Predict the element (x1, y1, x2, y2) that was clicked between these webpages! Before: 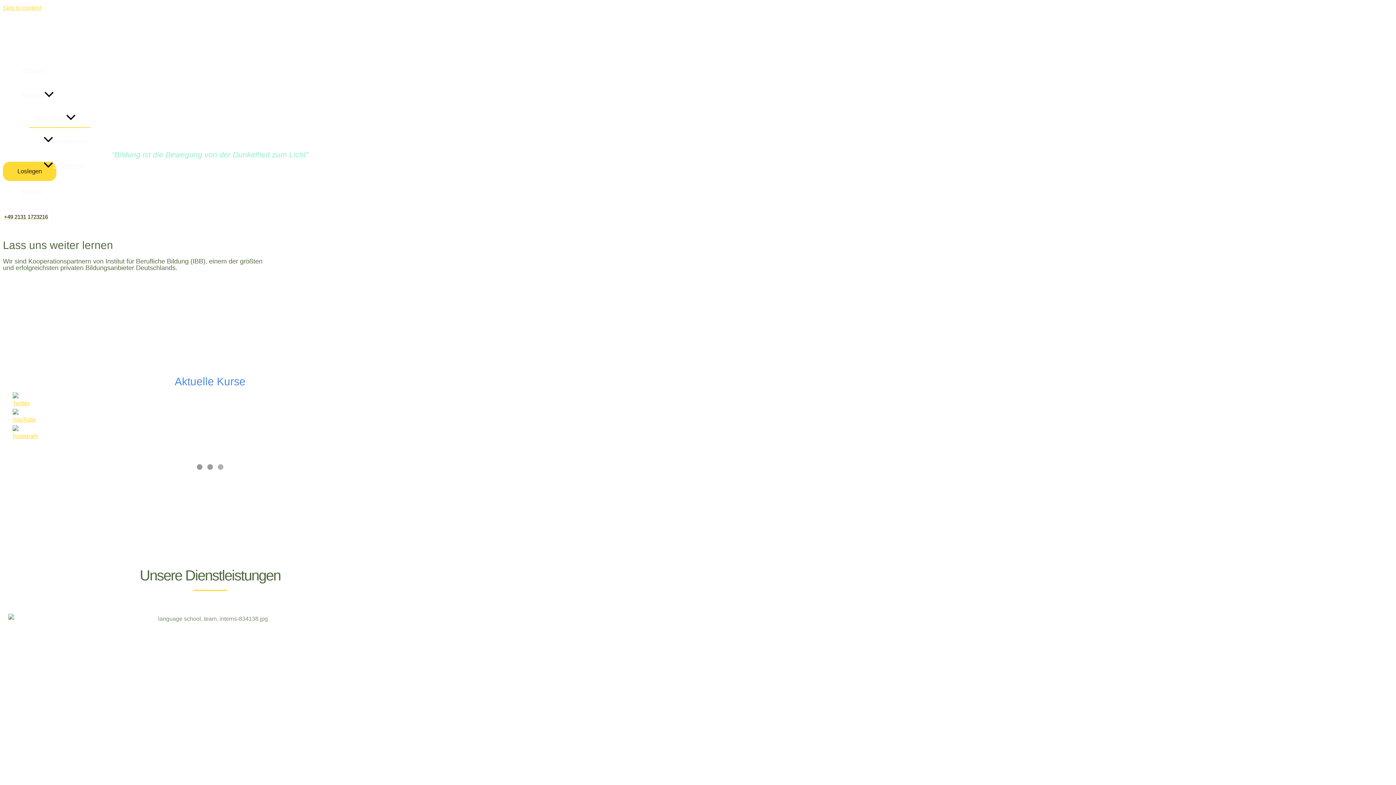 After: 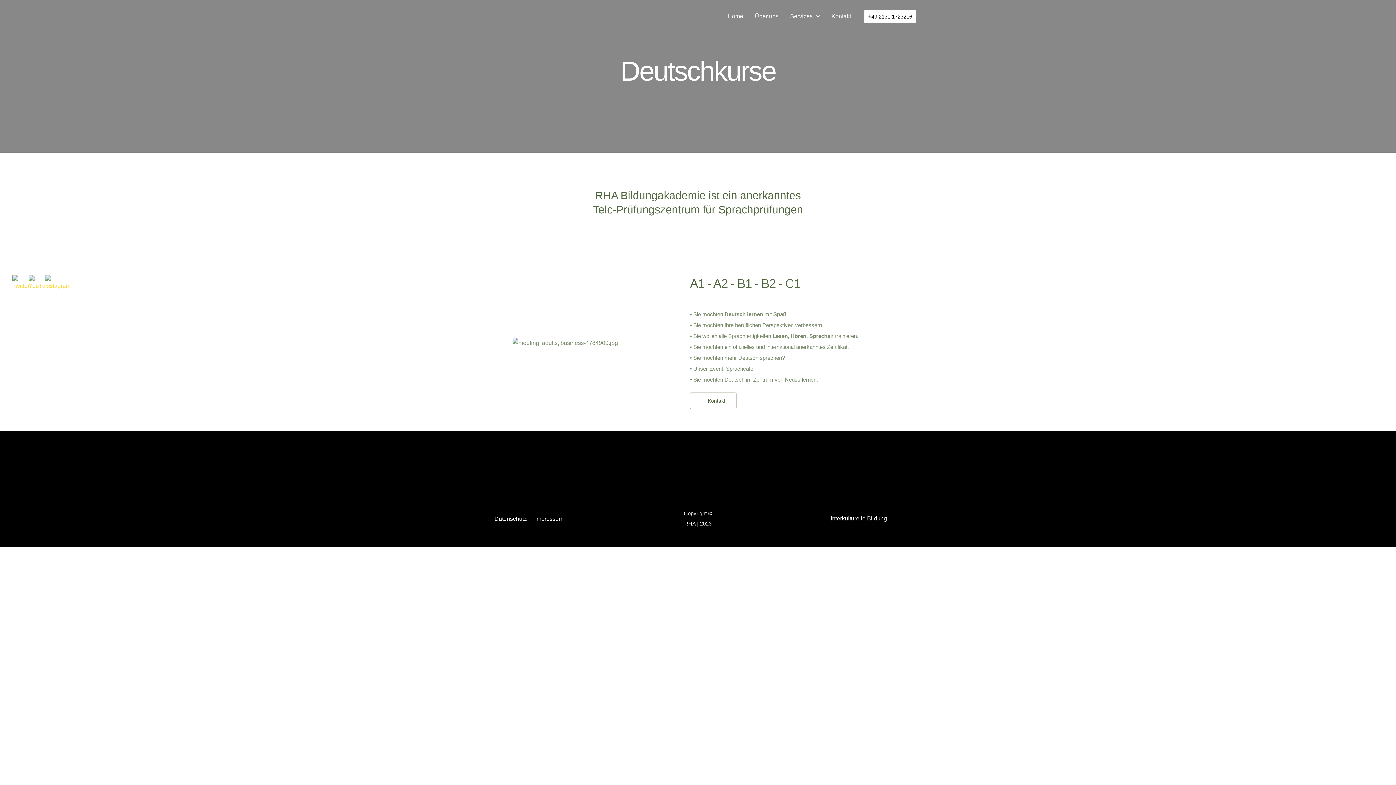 Action: label: Deutschkurse bbox: (43, 128, 90, 153)